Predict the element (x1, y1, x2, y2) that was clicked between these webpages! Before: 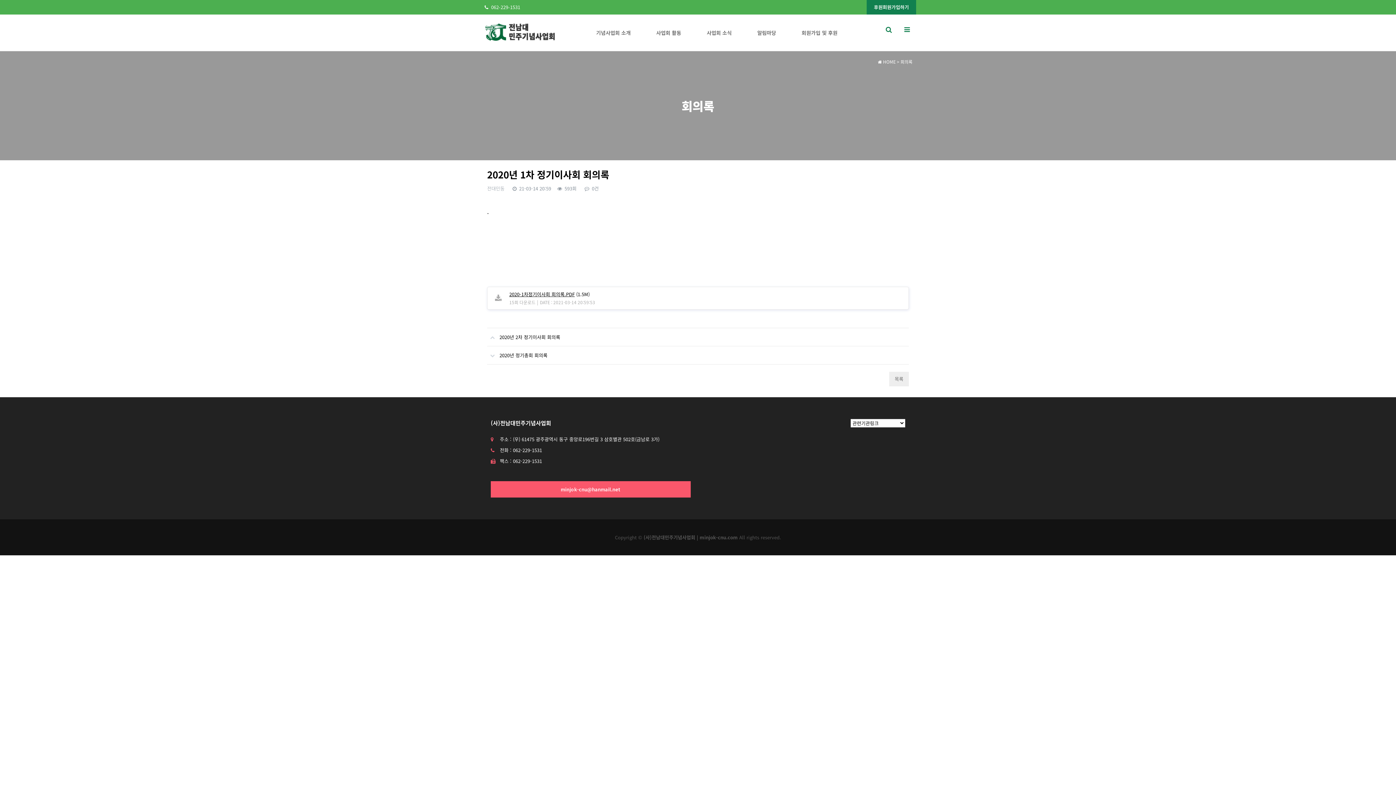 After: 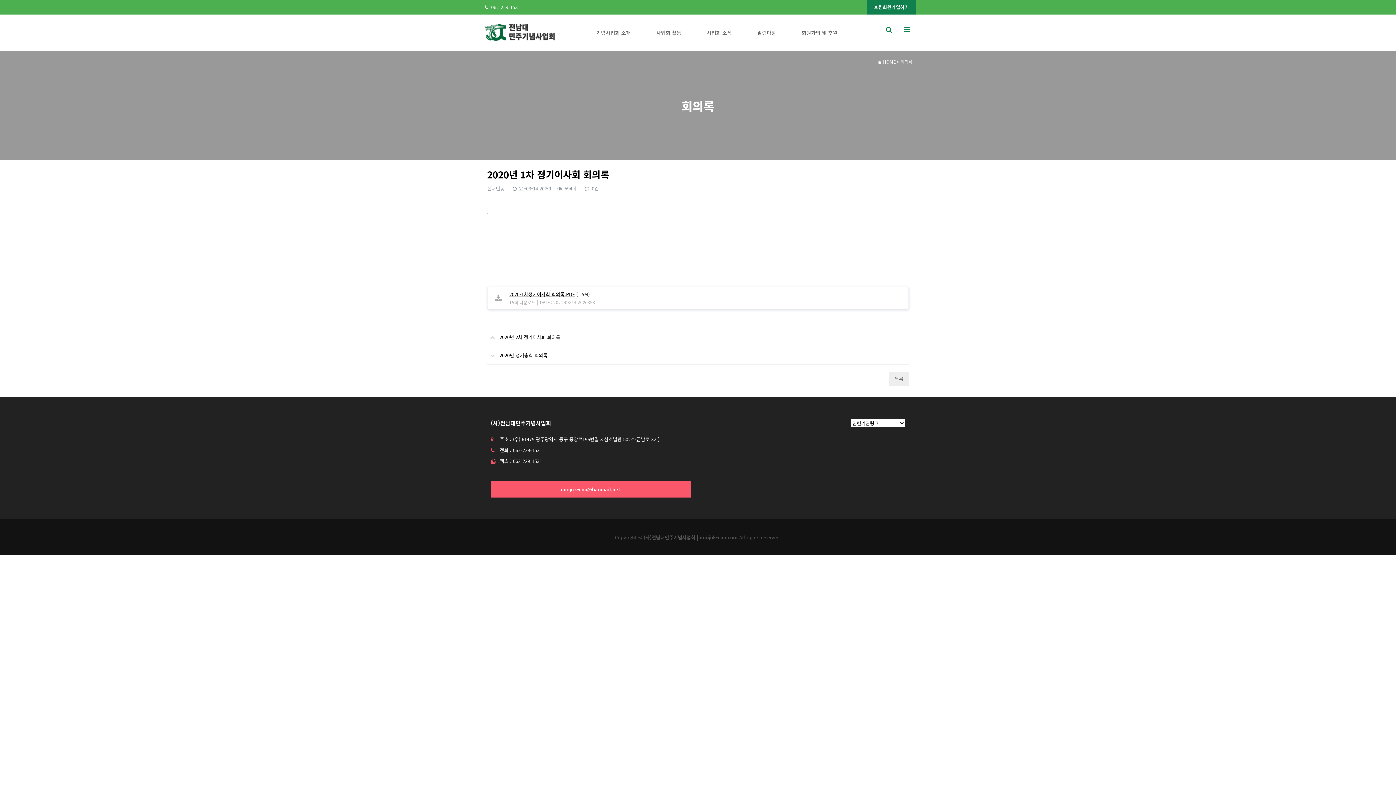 Action: label:  062-229-1531 bbox: (480, 0, 525, 14)